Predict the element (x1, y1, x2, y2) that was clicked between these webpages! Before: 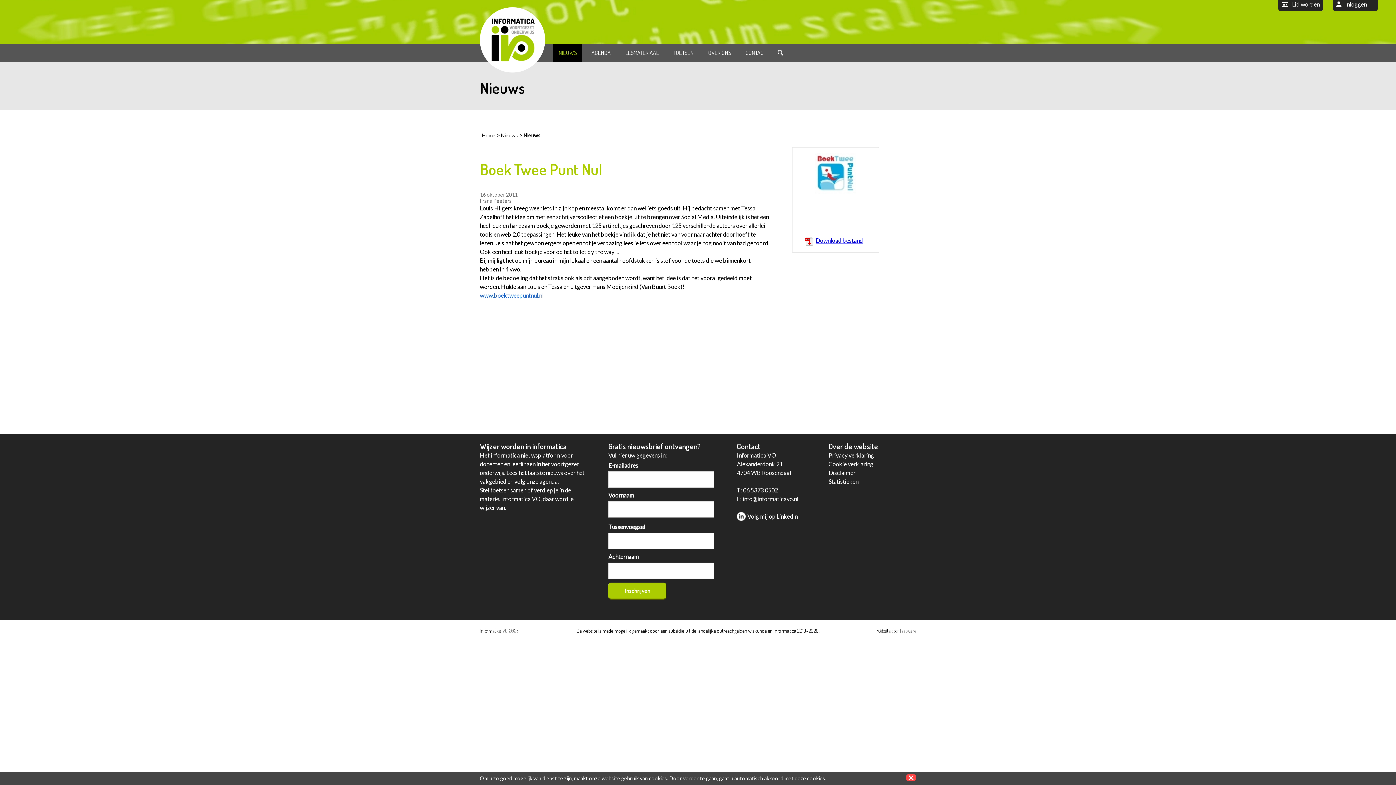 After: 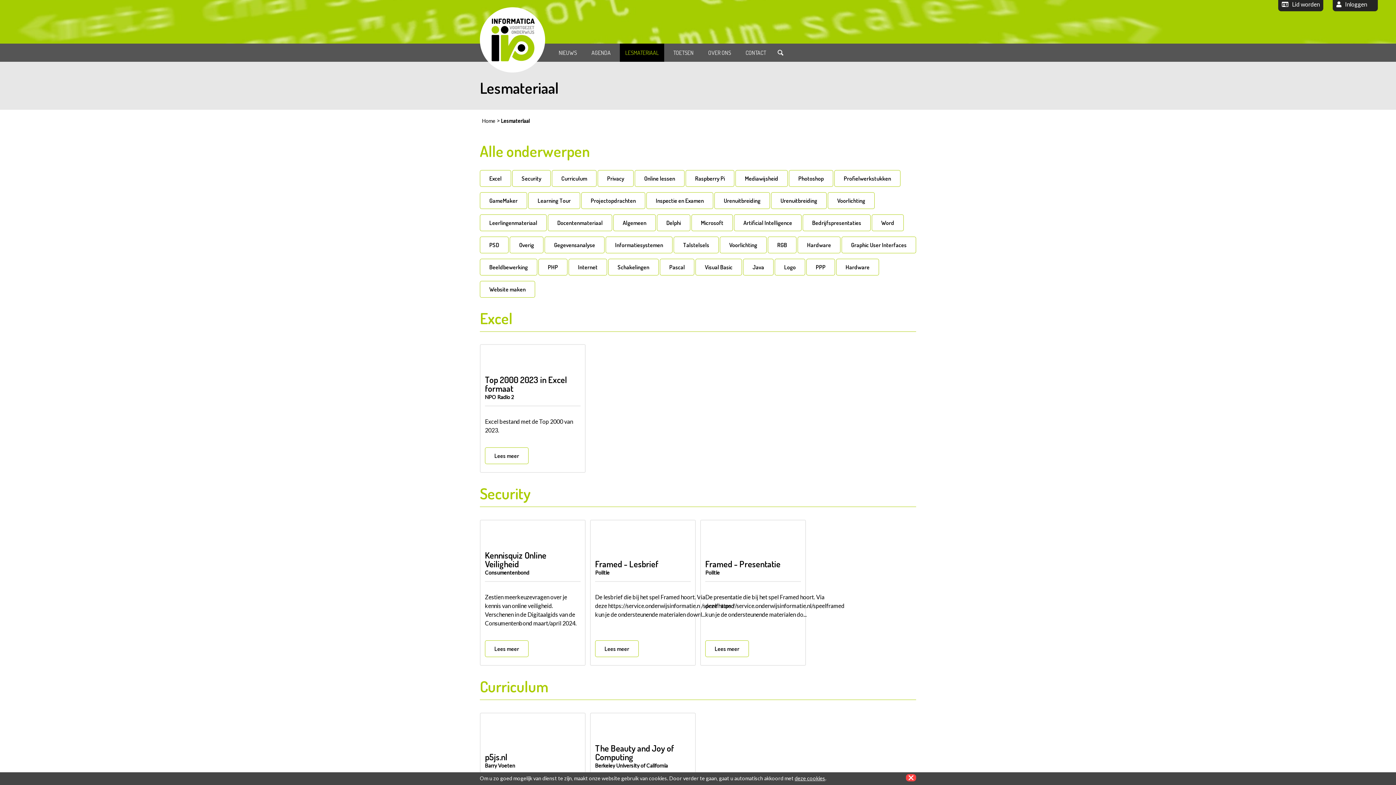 Action: bbox: (619, 43, 664, 61) label: LESMATERIAAL